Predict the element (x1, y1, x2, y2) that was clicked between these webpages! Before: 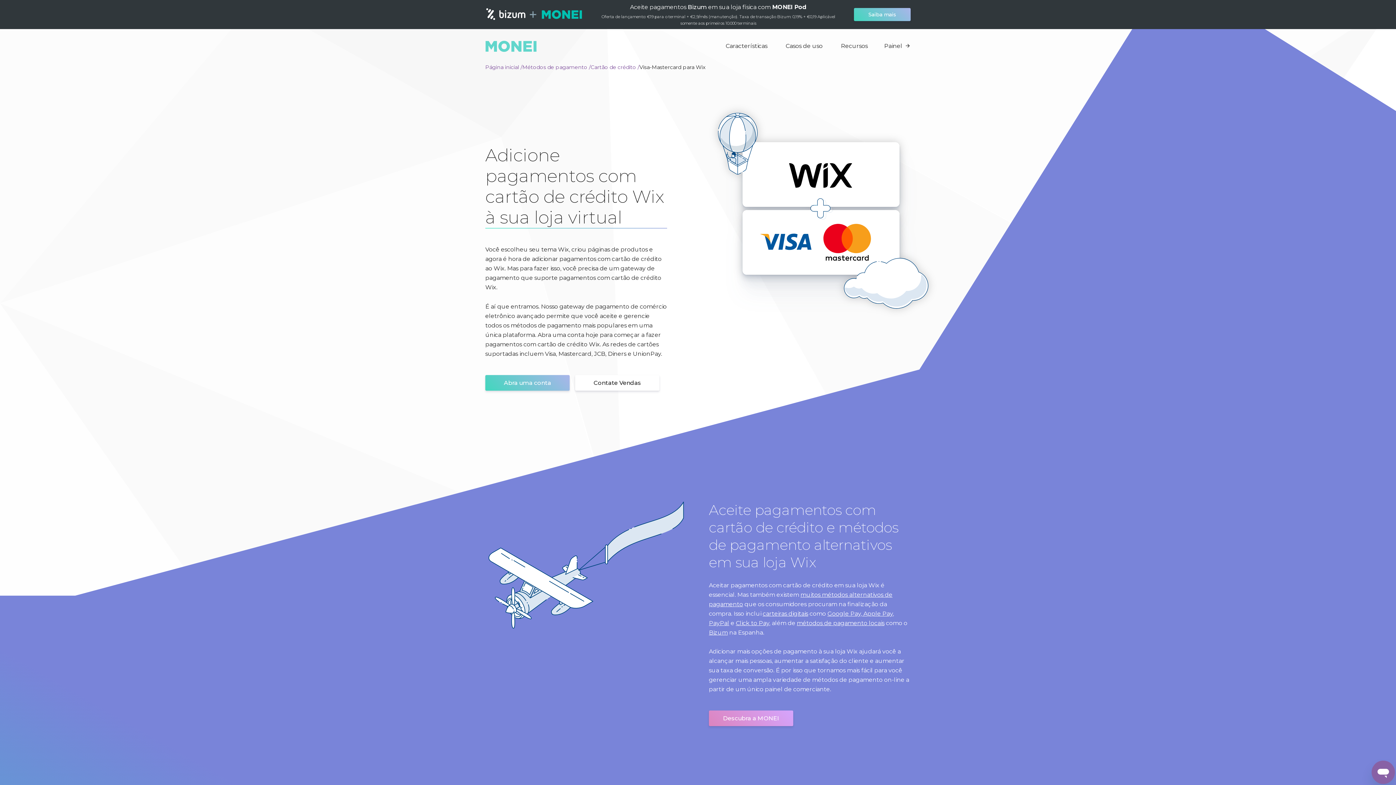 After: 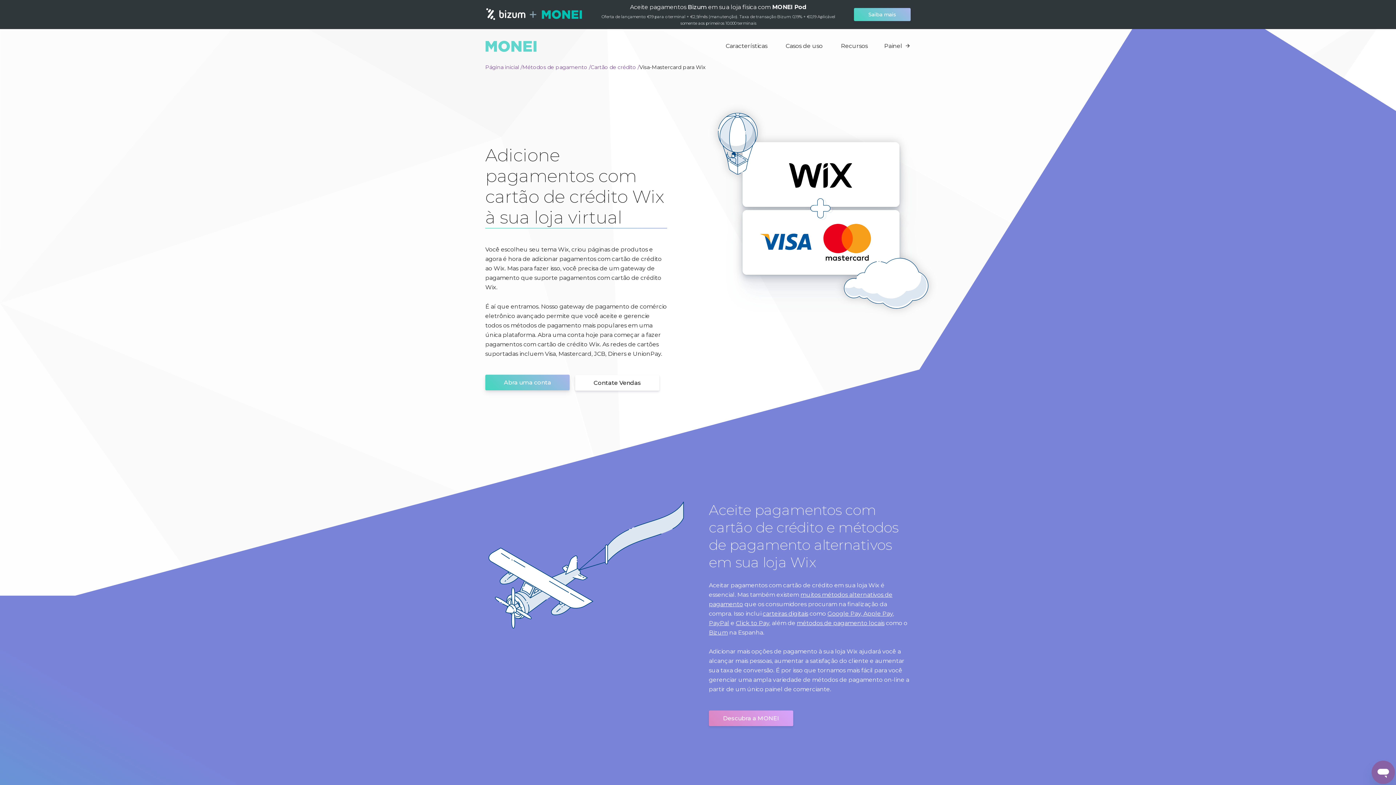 Action: label: Abra uma conta bbox: (485, 375, 569, 390)